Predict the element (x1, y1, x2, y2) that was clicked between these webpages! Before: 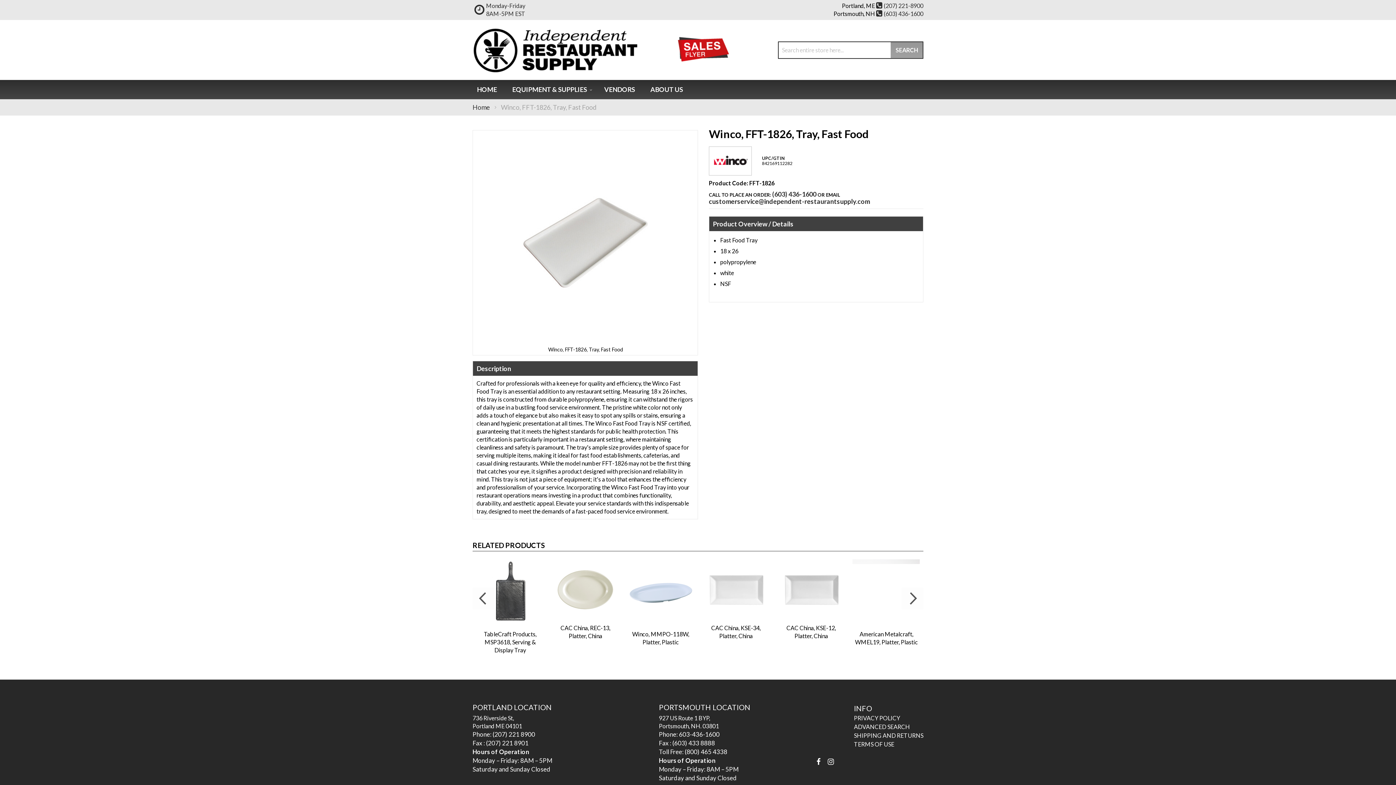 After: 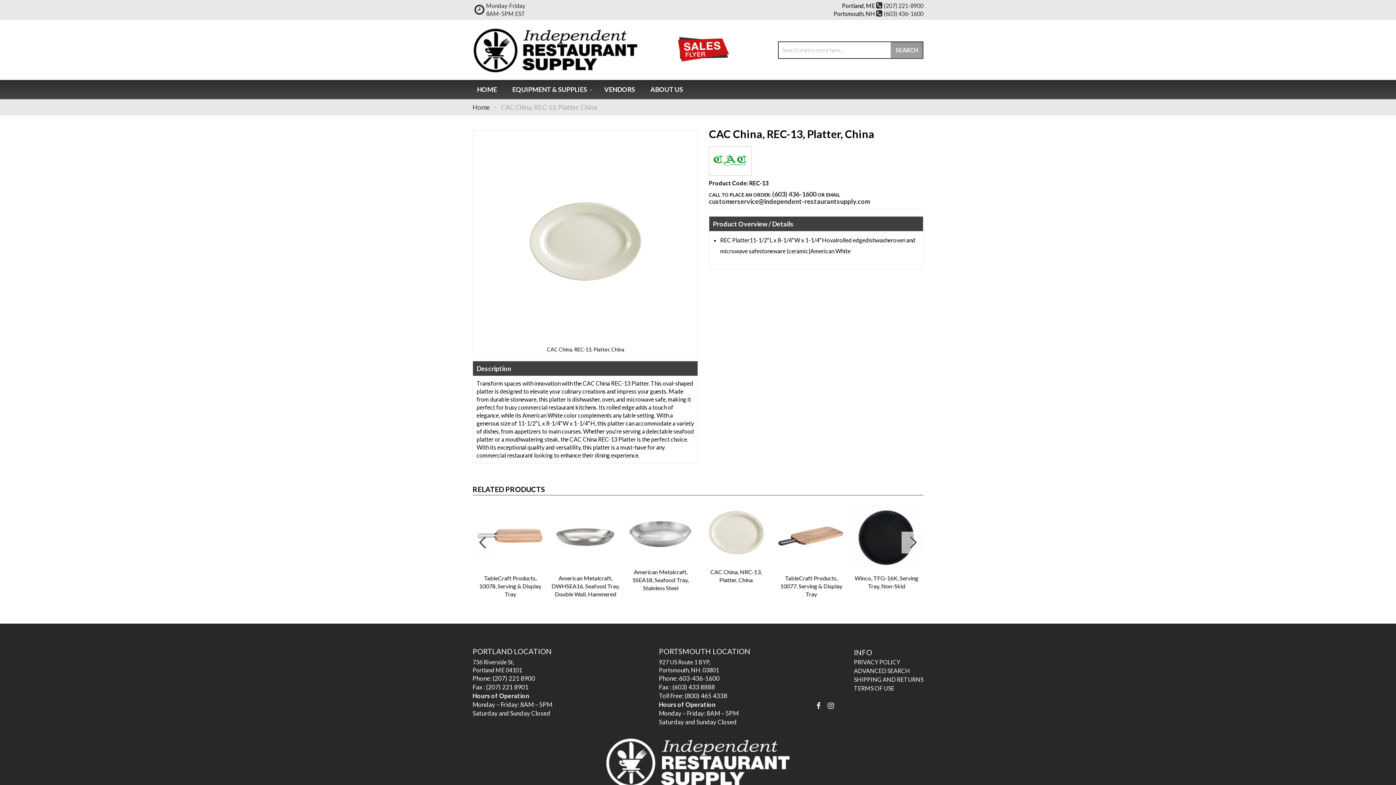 Action: bbox: (849, 556, 924, 644) label: CAC China, REC-13, Platter, China